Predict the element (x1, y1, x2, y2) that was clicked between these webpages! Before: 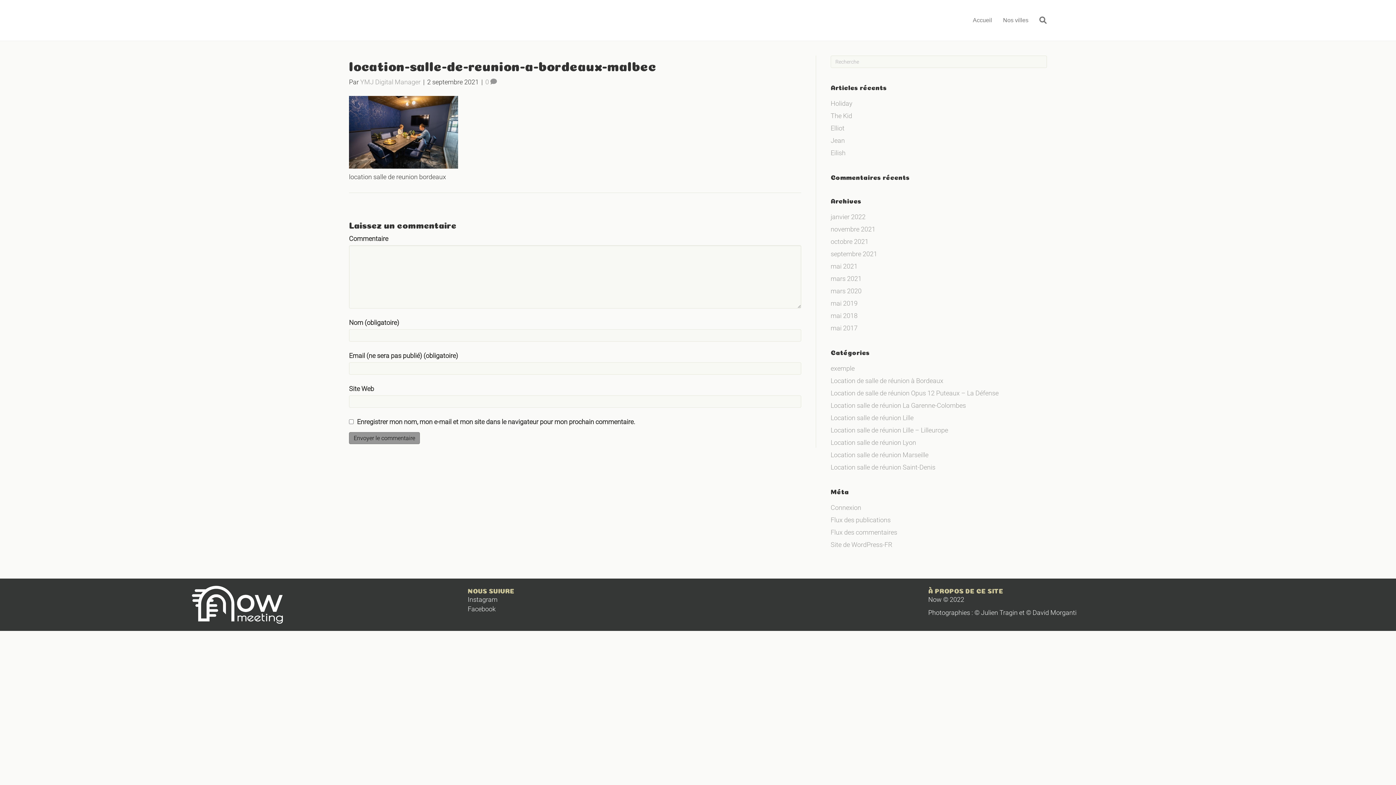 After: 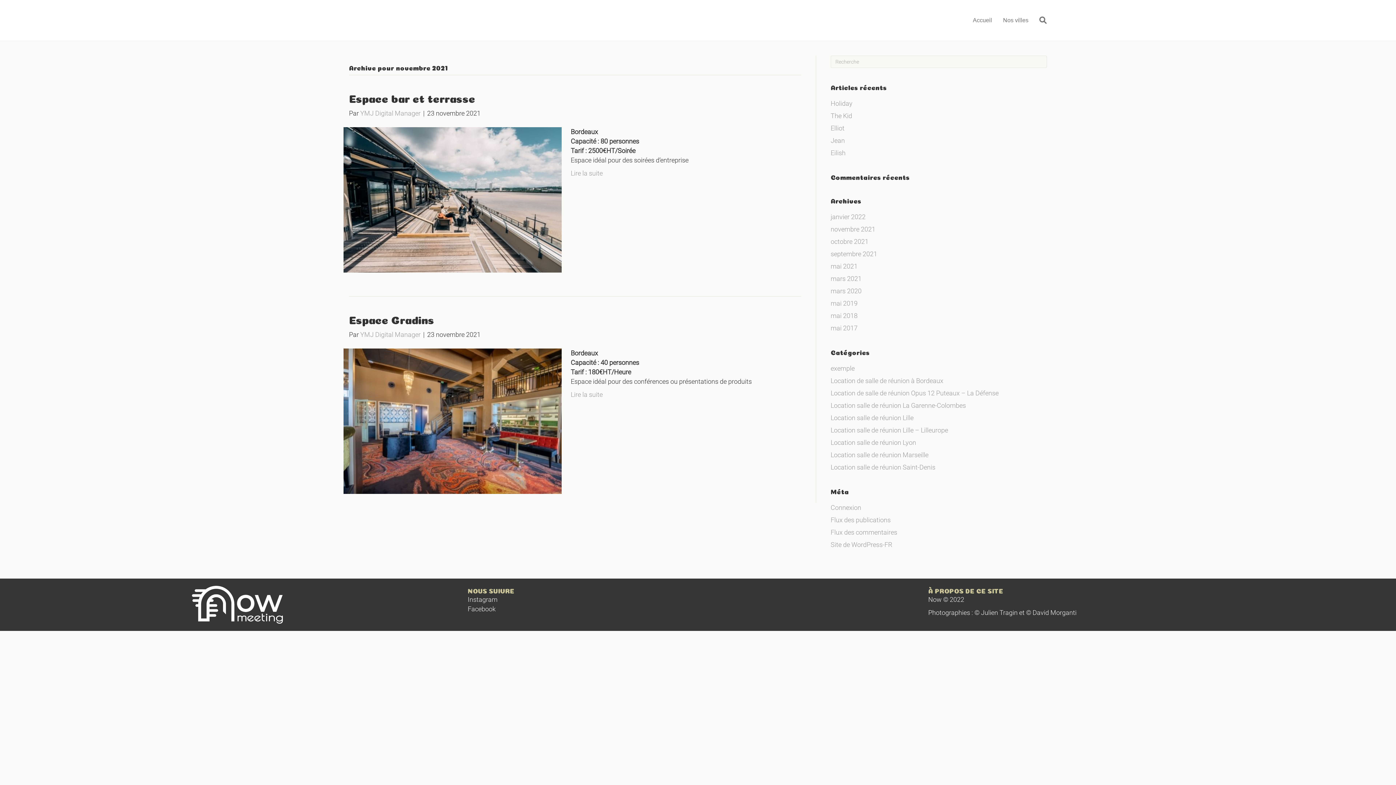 Action: label: novembre 2021 bbox: (830, 225, 875, 233)